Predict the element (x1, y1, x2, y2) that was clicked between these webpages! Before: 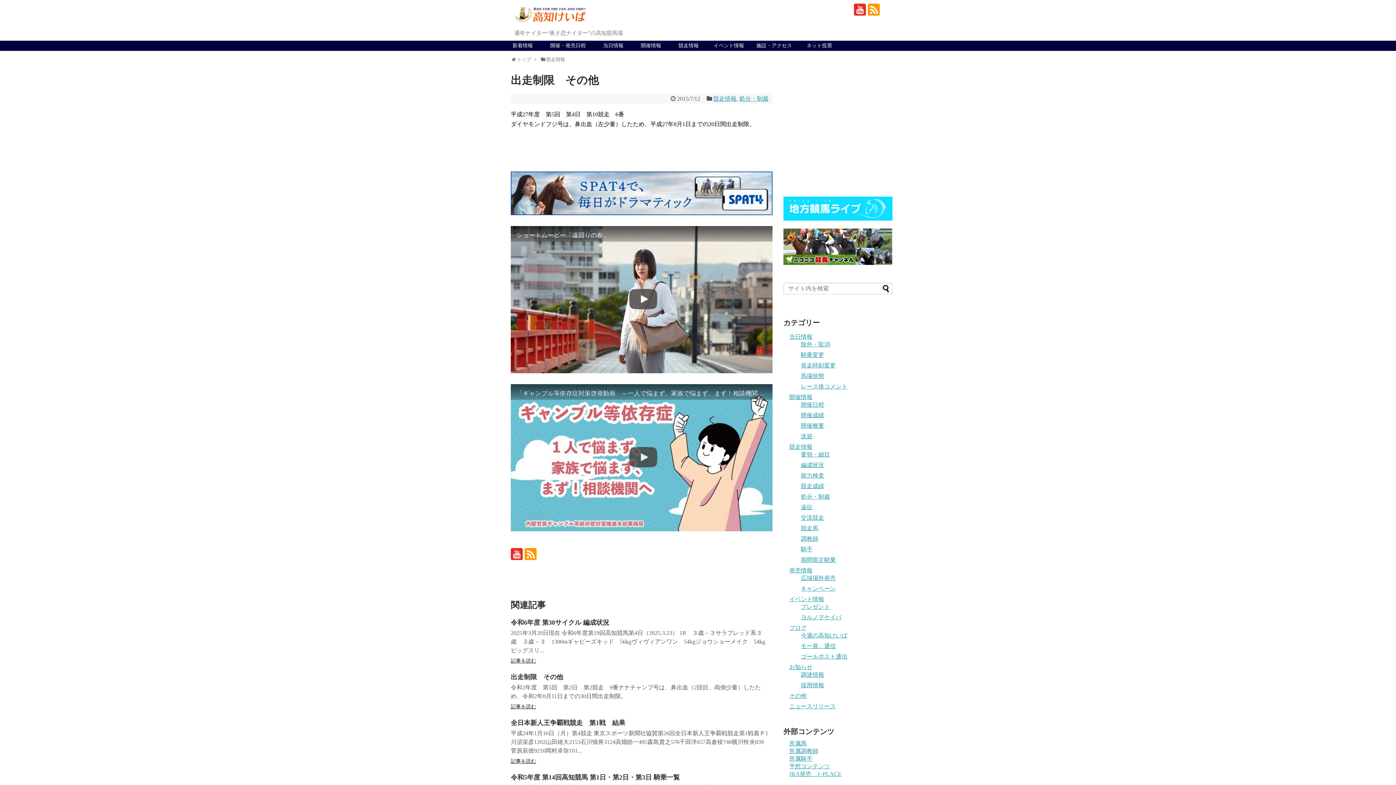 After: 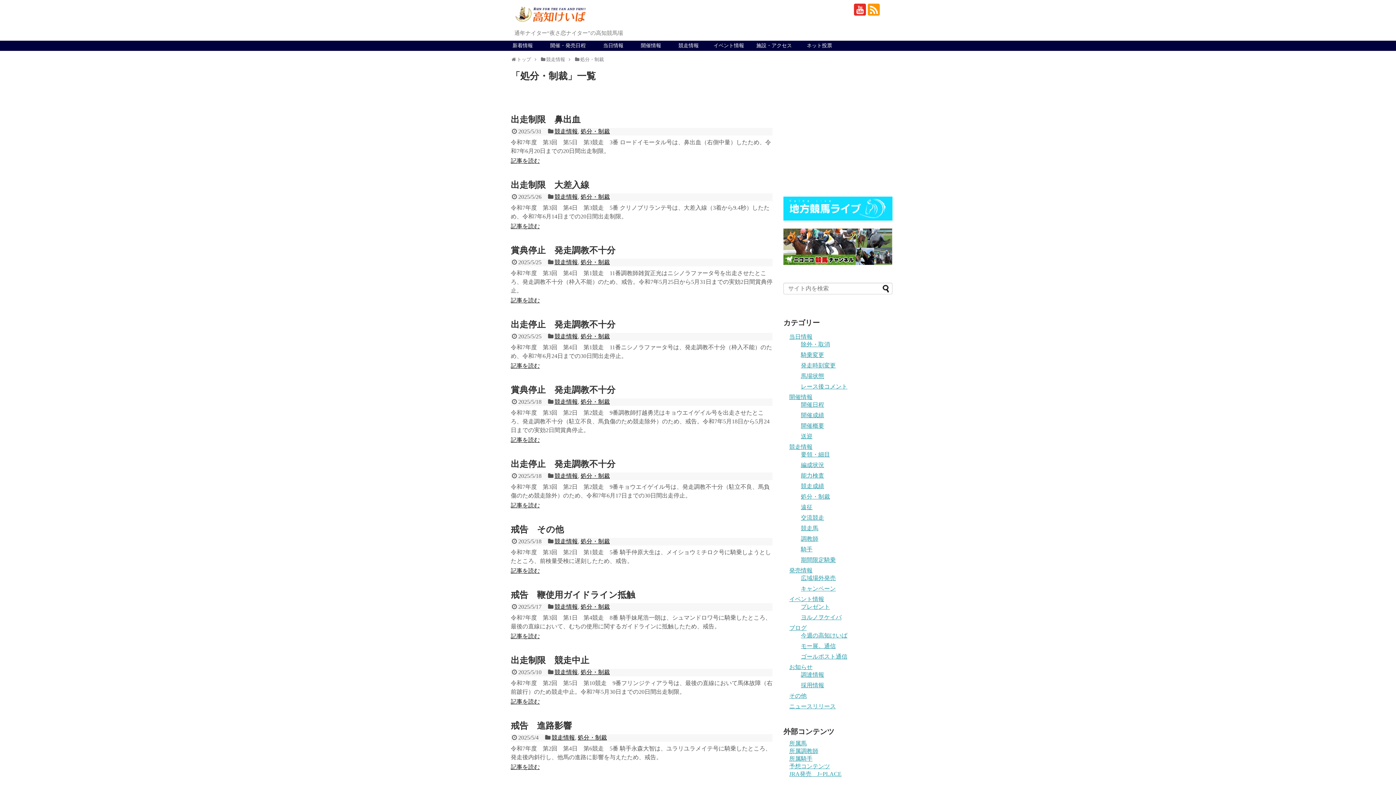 Action: label: 処分・制裁 bbox: (801, 493, 830, 499)